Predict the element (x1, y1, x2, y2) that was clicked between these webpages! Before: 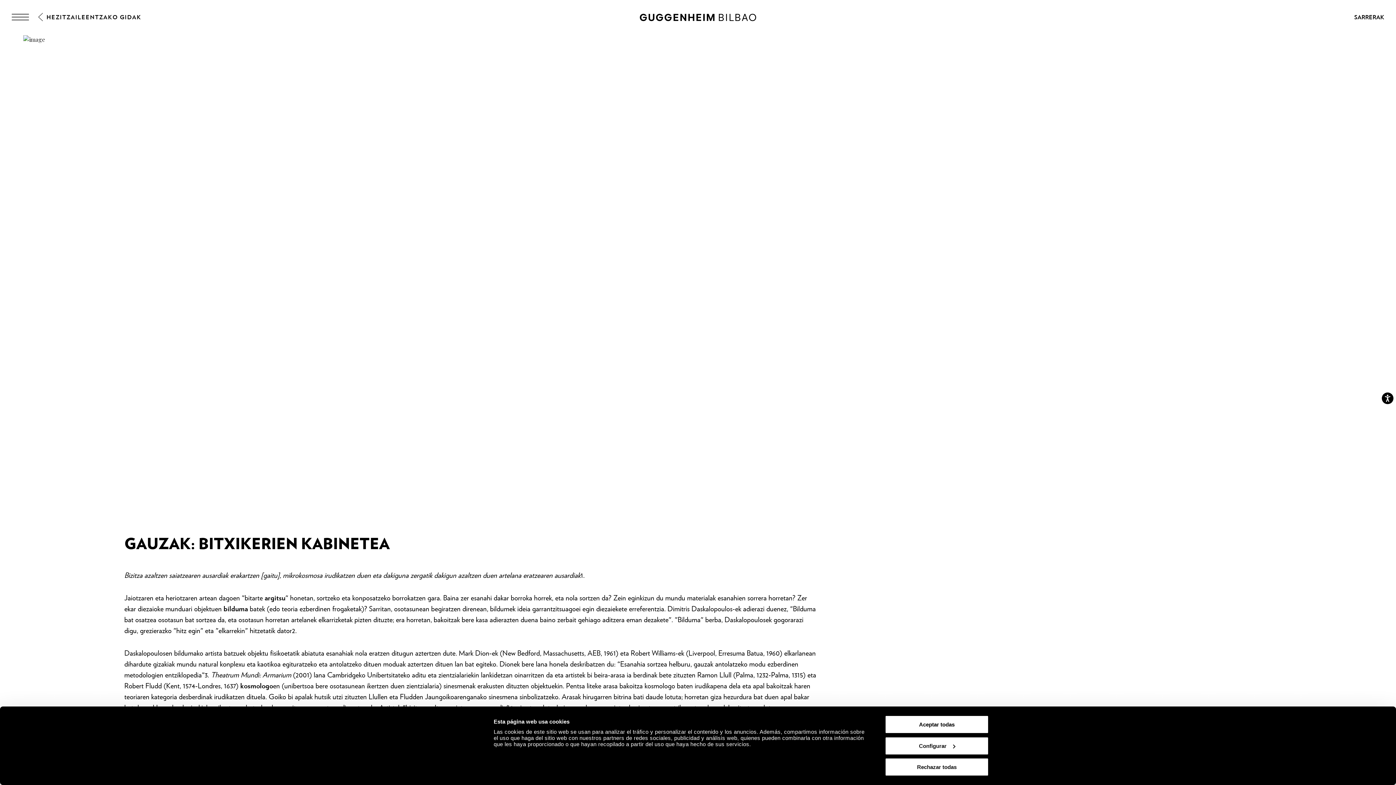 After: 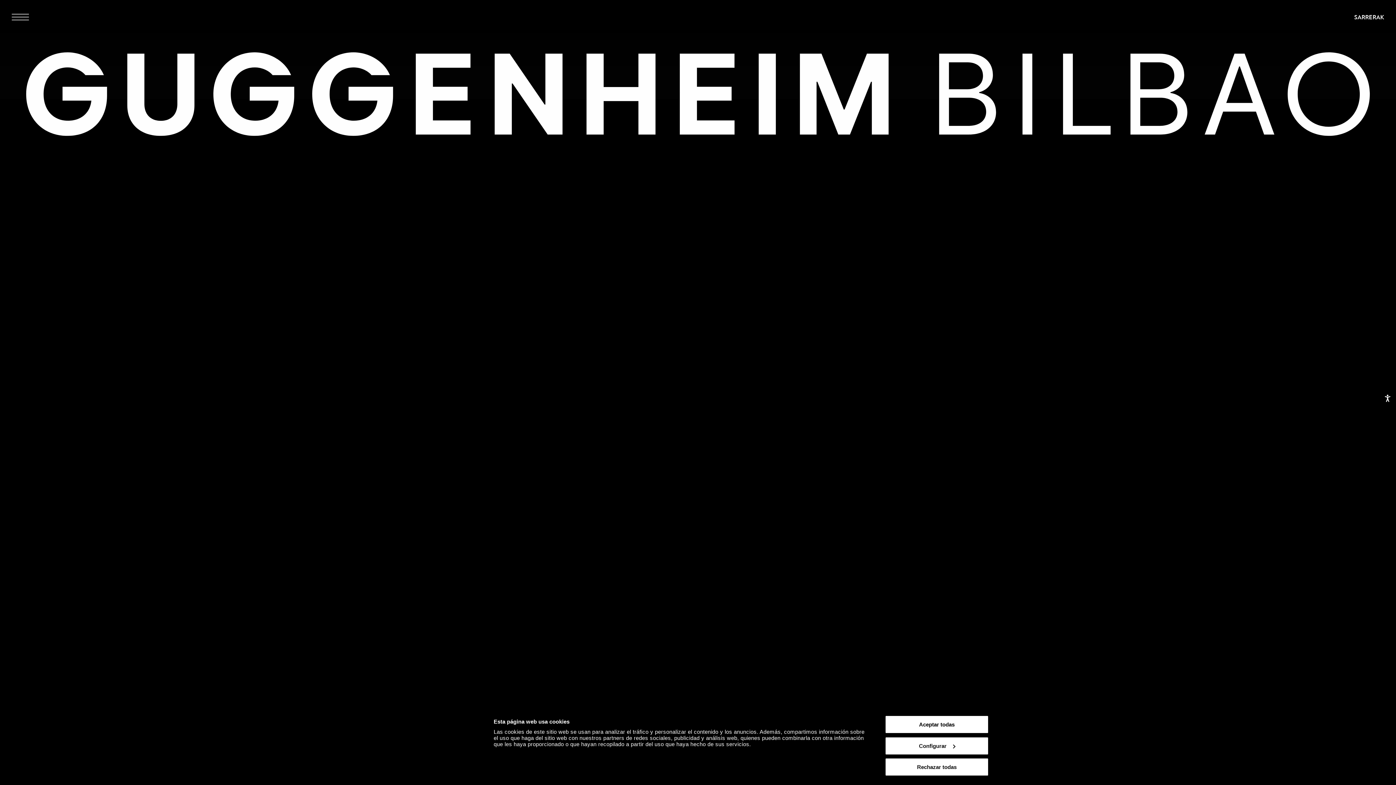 Action: bbox: (640, 13, 756, 23) label: Guggenheim Bilbao